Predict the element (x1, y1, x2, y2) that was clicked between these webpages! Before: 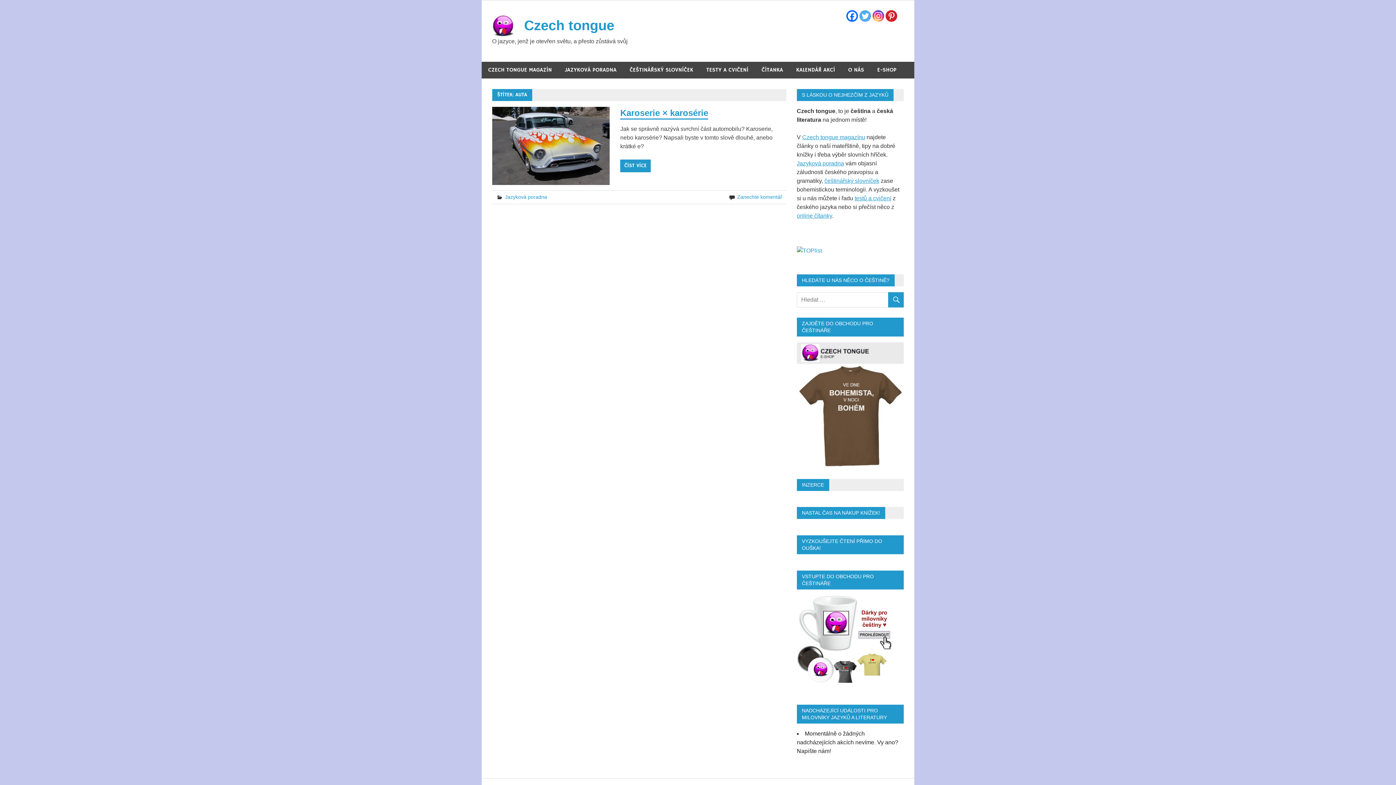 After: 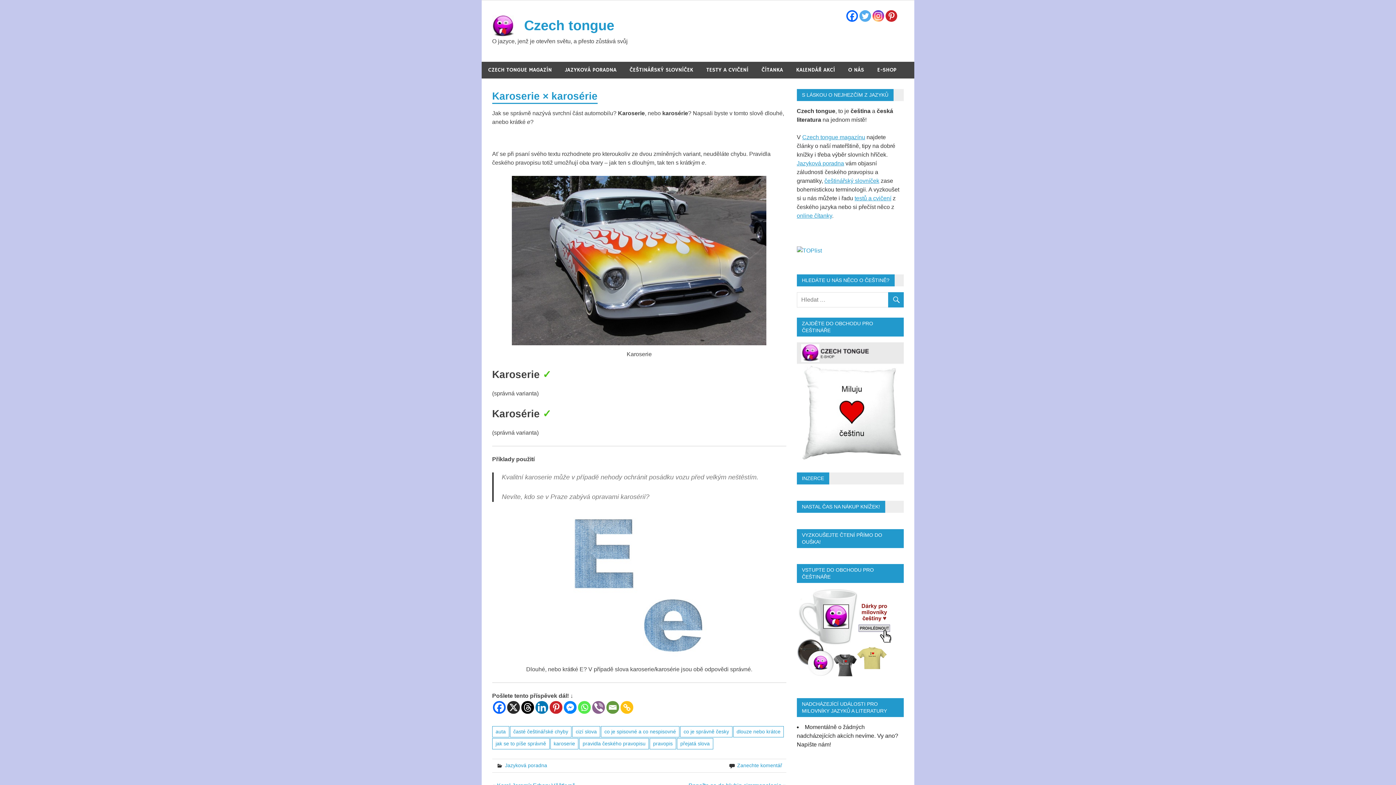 Action: bbox: (620, 159, 650, 172) label: ČÍST VÍCE